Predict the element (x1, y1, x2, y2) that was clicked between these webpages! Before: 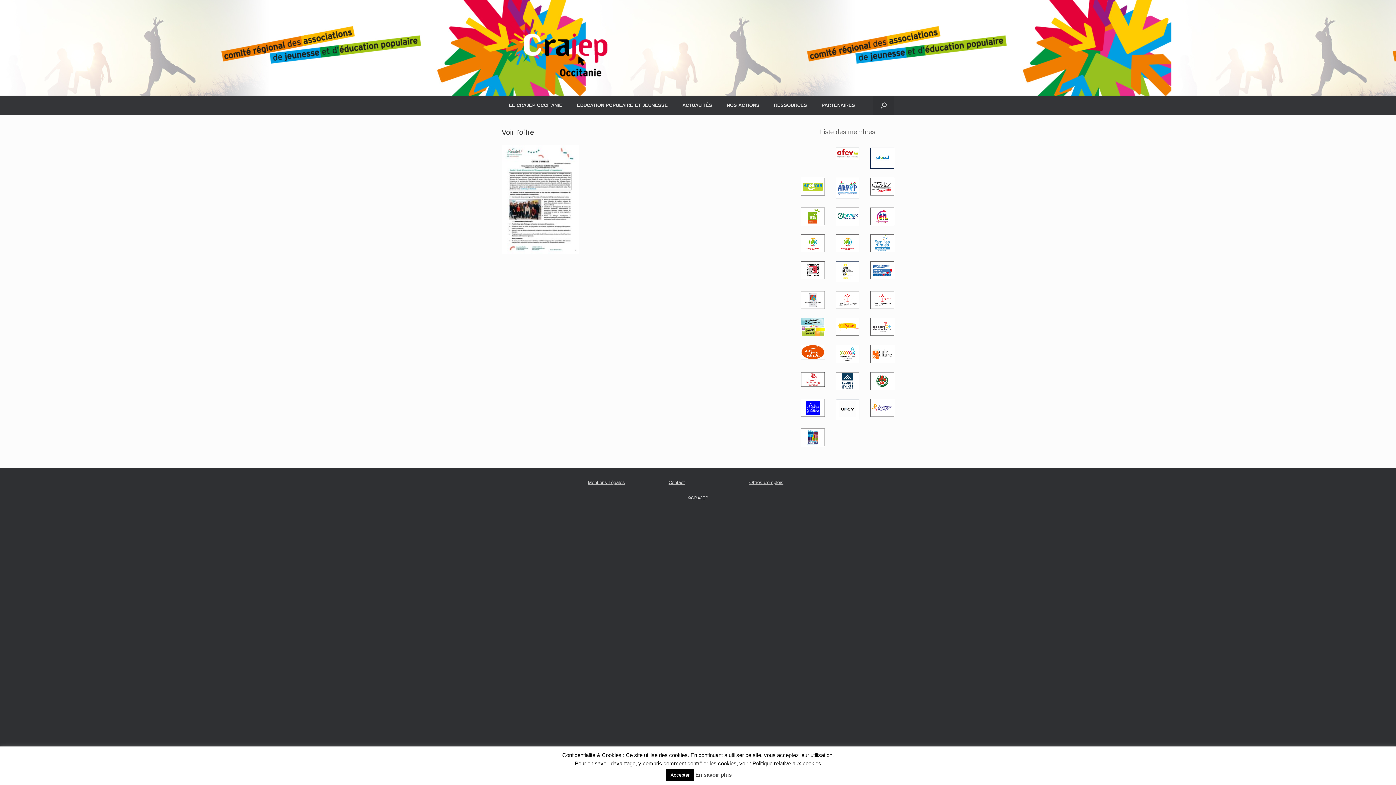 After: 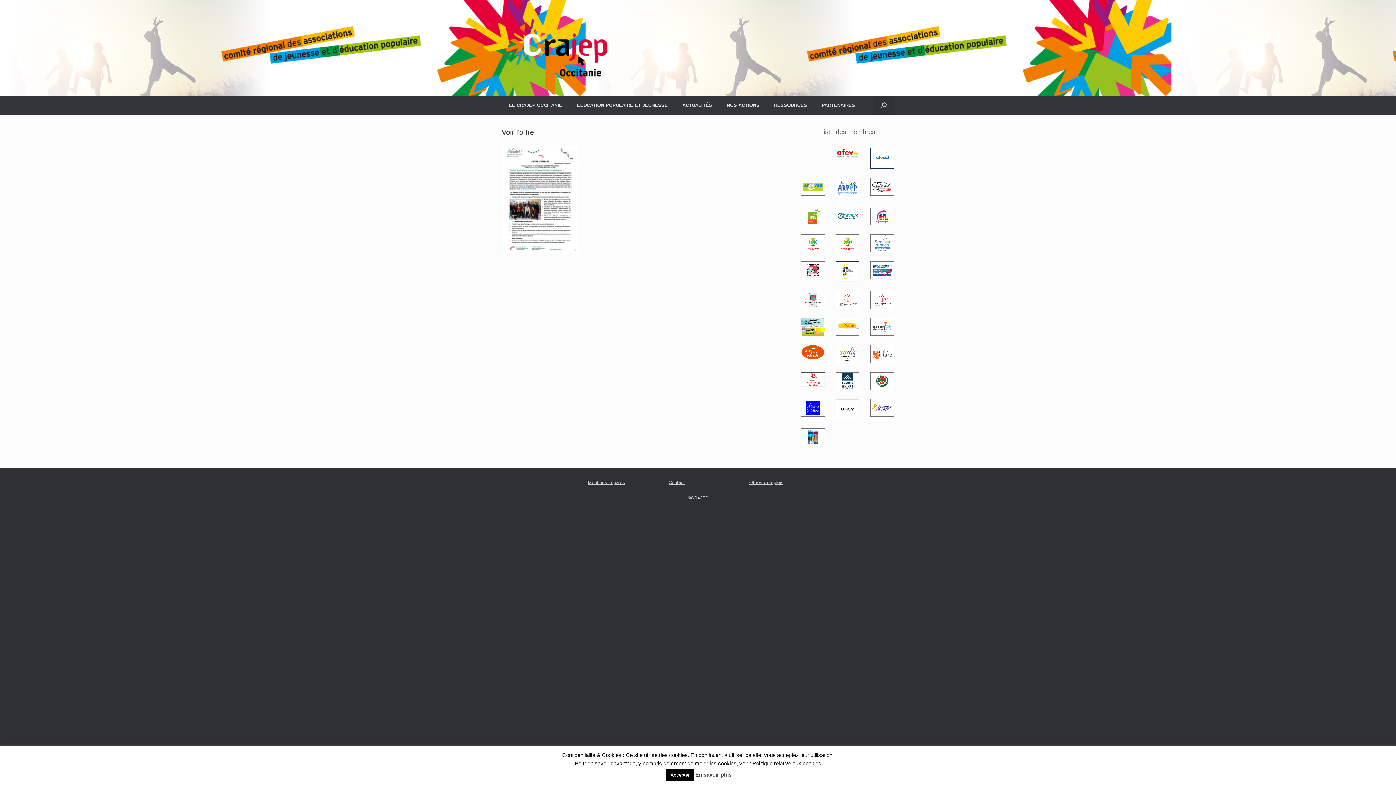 Action: label: En savoir plus bbox: (695, 772, 731, 778)